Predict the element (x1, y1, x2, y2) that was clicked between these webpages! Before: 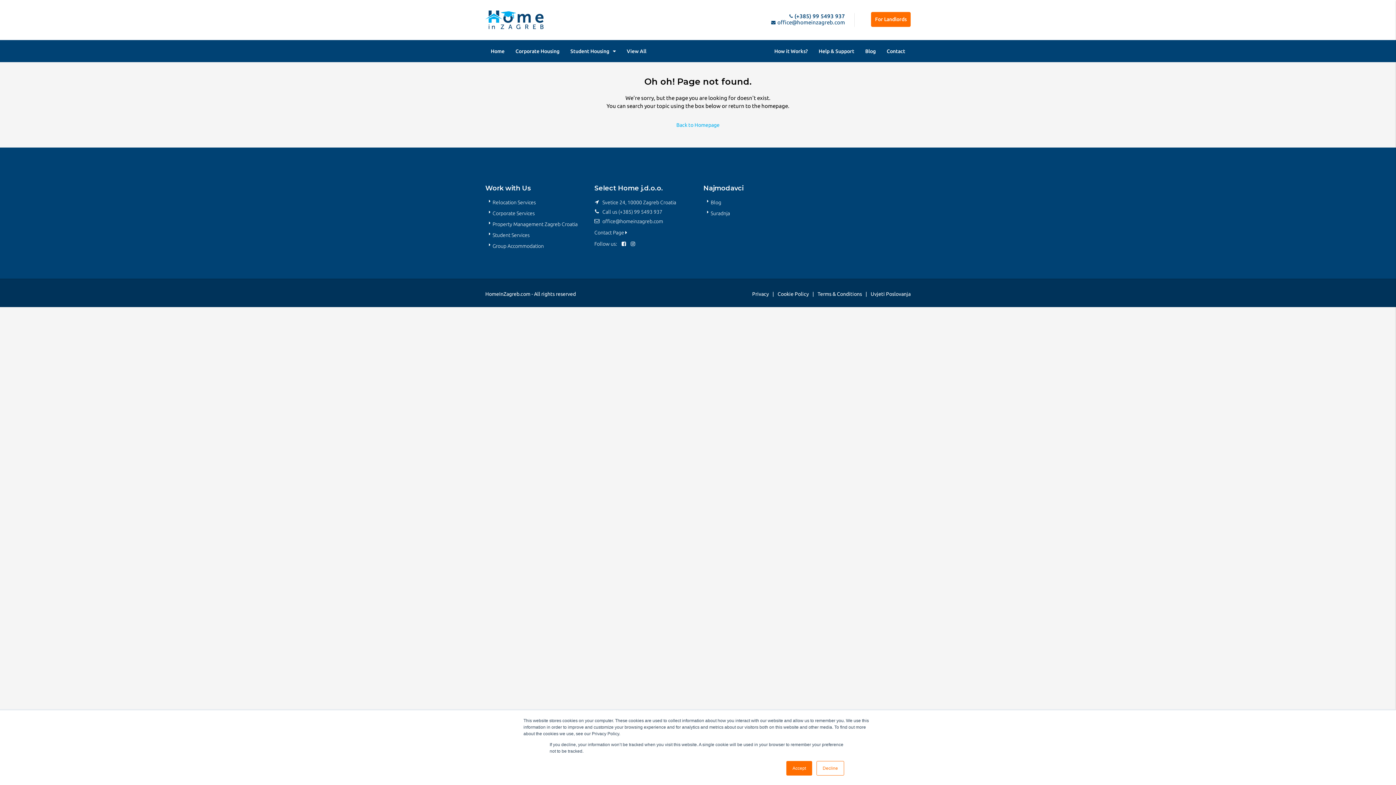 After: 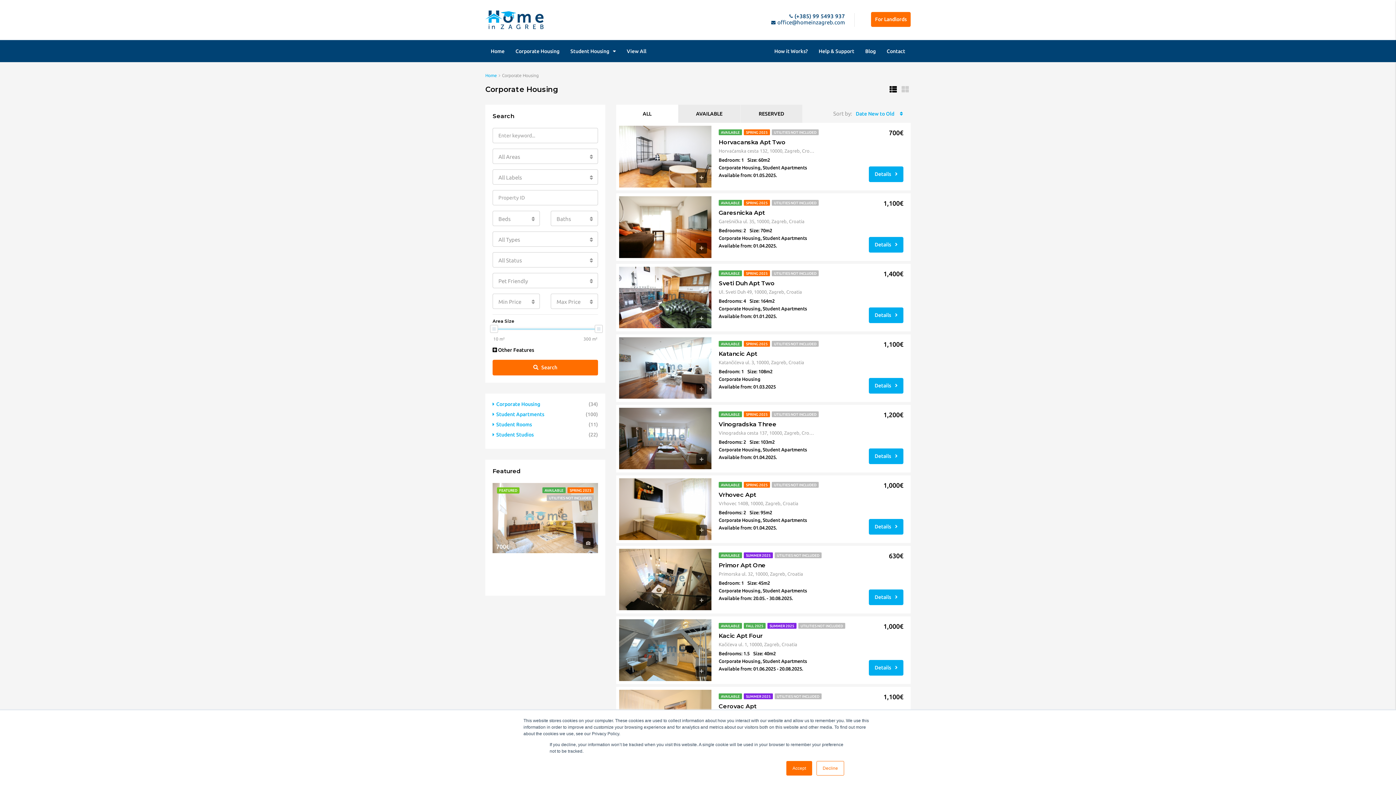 Action: bbox: (510, 40, 565, 62) label: Corporate Housing